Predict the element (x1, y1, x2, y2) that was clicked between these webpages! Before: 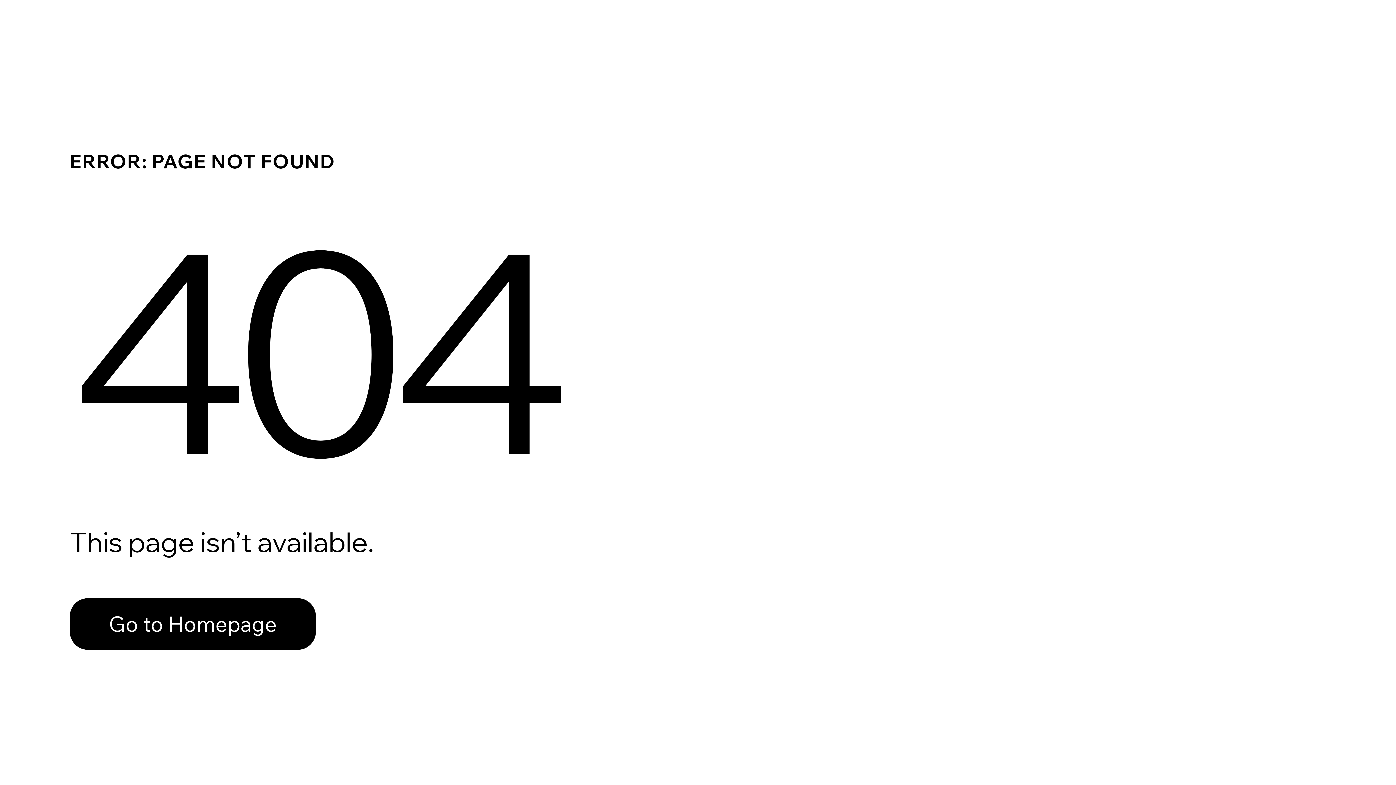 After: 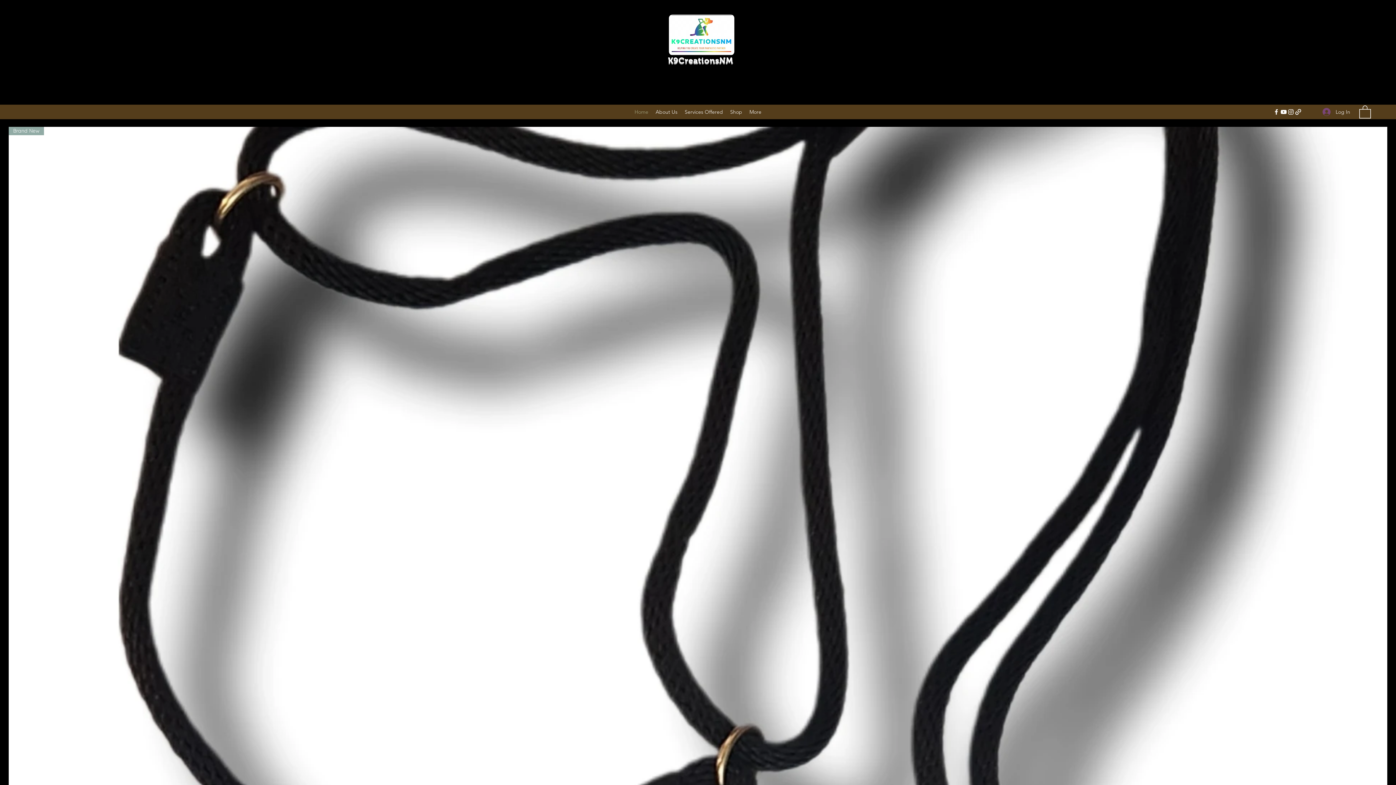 Action: bbox: (69, 598, 316, 650) label: Go to Homepage